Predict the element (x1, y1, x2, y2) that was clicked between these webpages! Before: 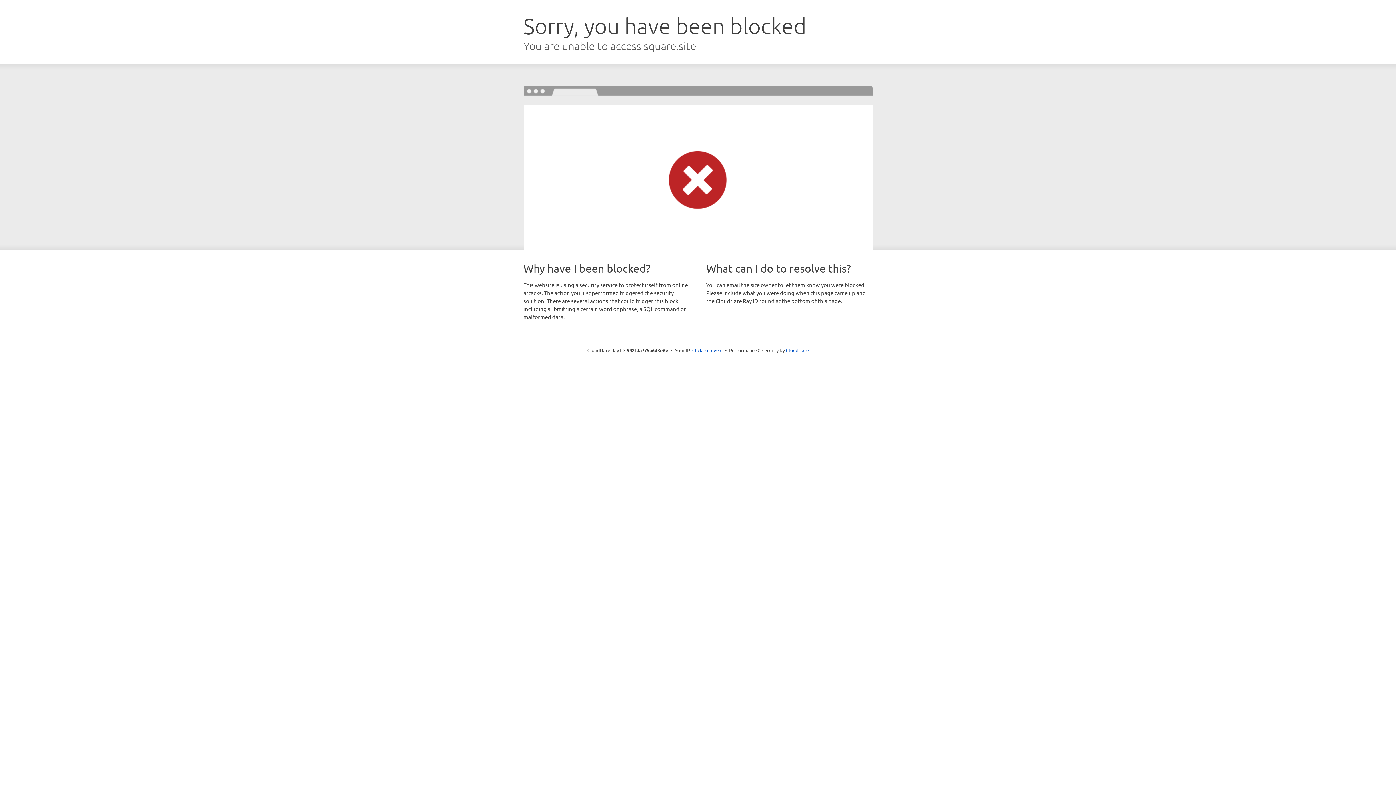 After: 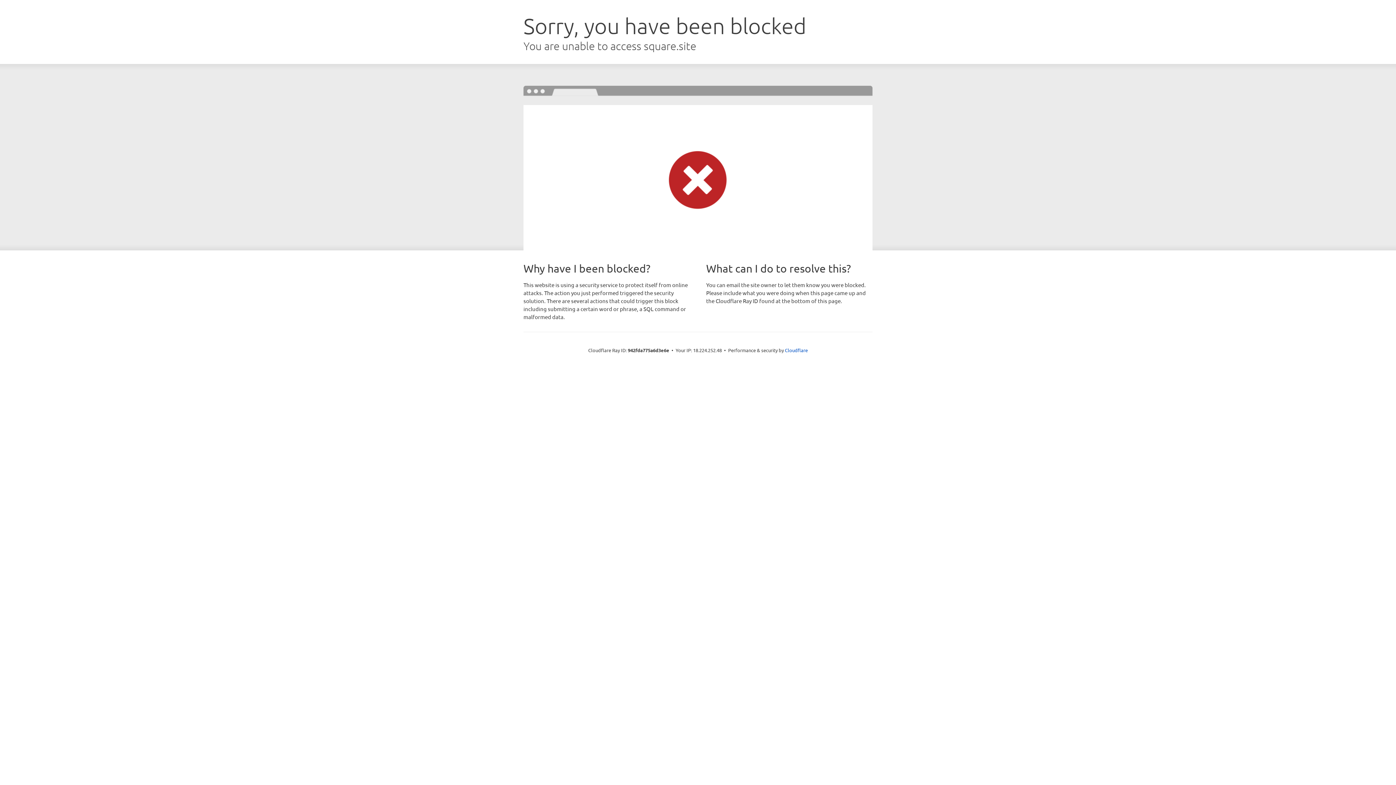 Action: label: Click to reveal bbox: (692, 346, 722, 353)